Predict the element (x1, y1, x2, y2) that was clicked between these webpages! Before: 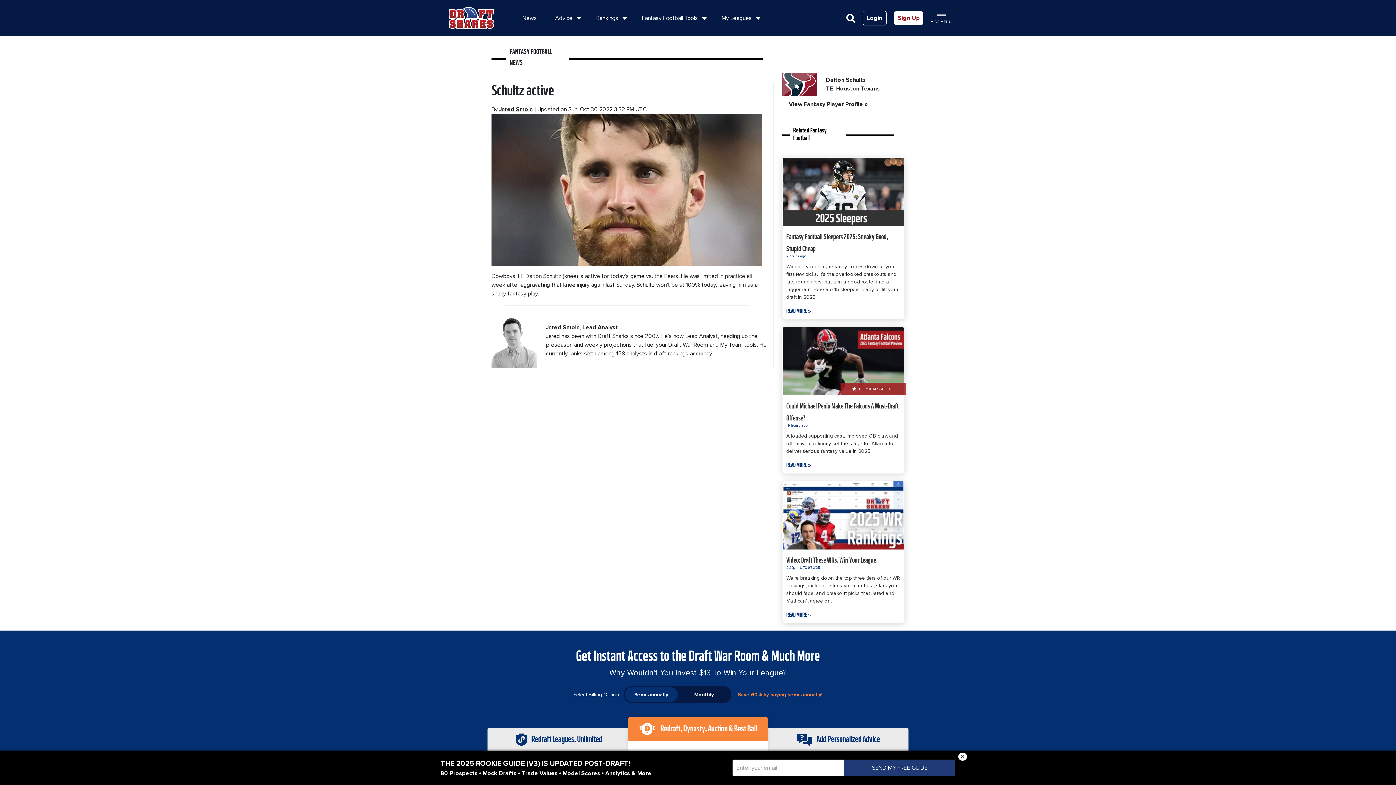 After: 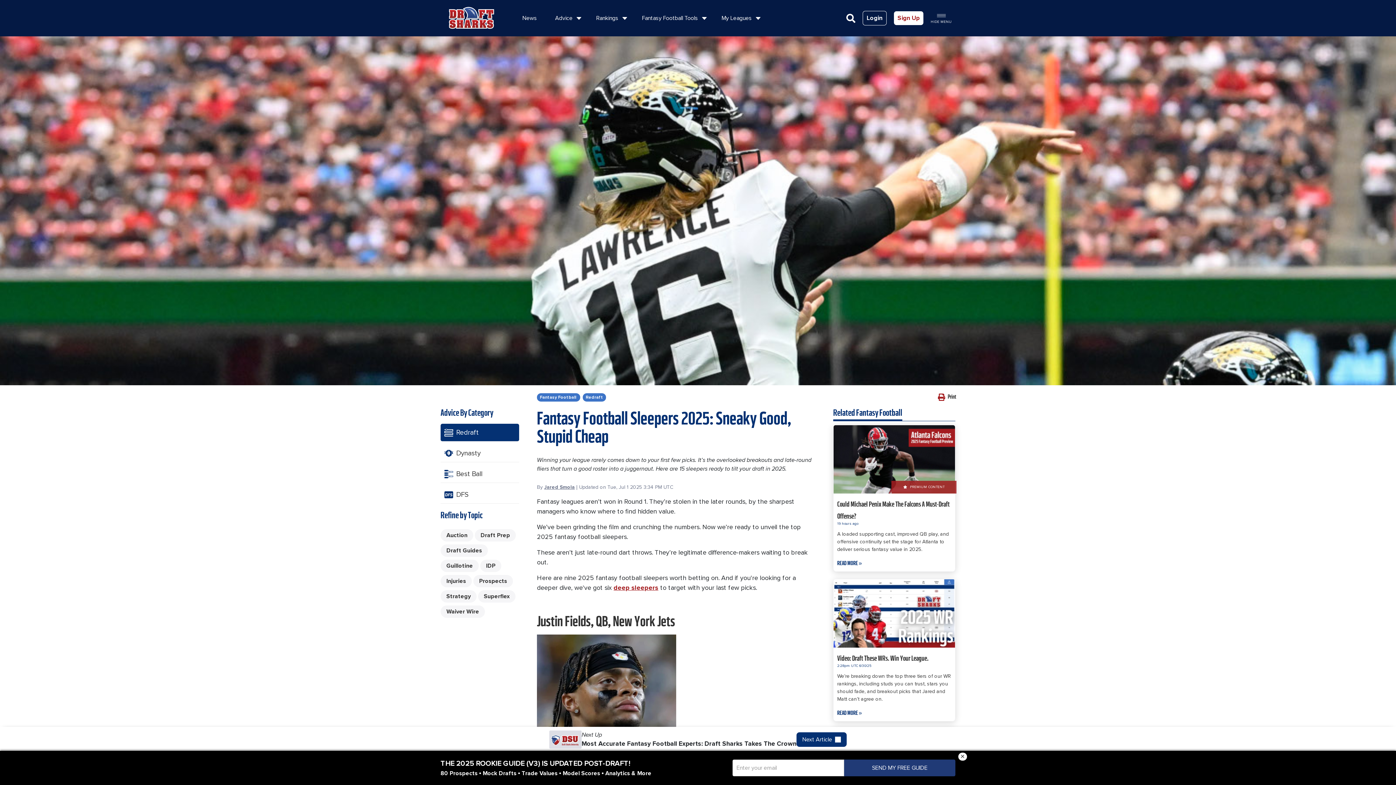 Action: label: READ MORE » bbox: (786, 306, 900, 315)